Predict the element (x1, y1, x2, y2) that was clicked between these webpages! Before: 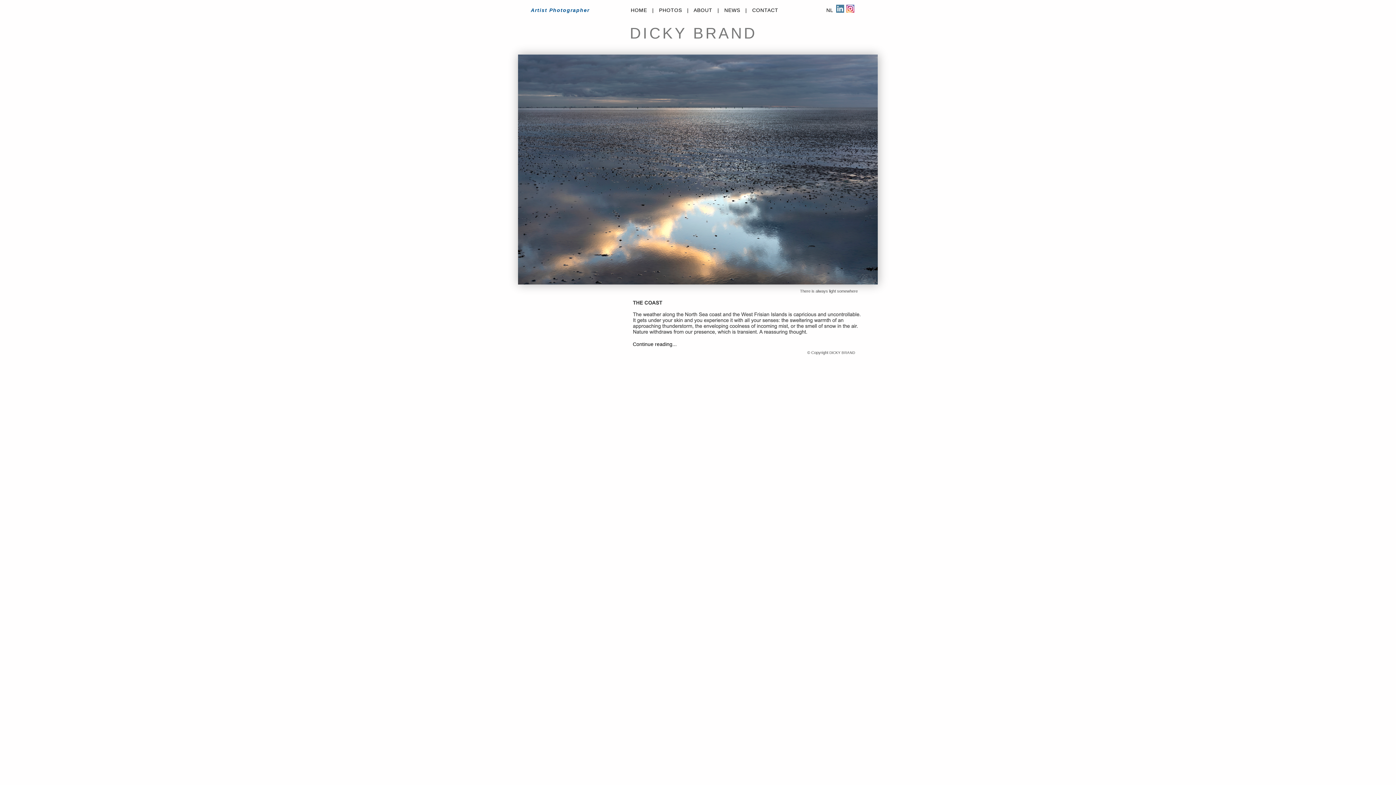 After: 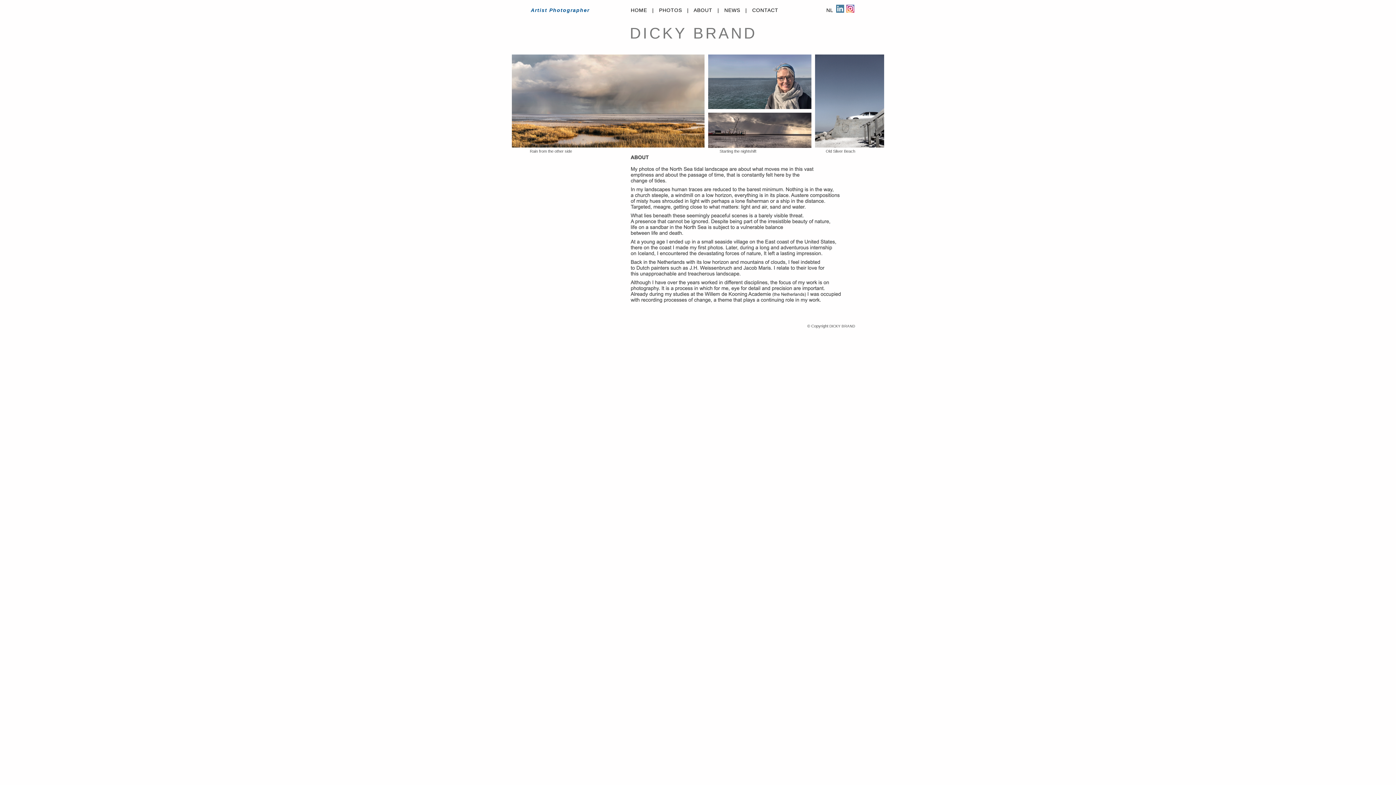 Action: label: ABOUT bbox: (693, 7, 712, 13)